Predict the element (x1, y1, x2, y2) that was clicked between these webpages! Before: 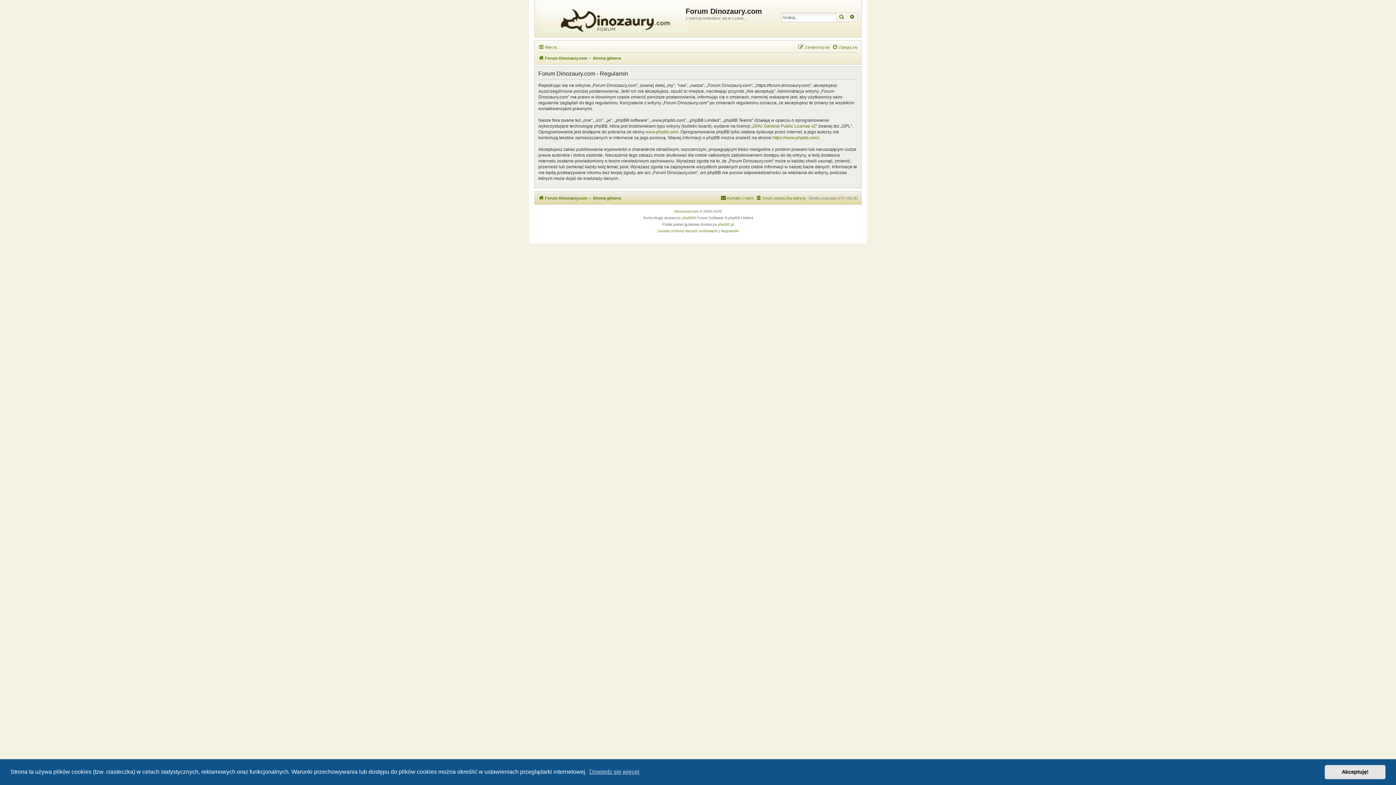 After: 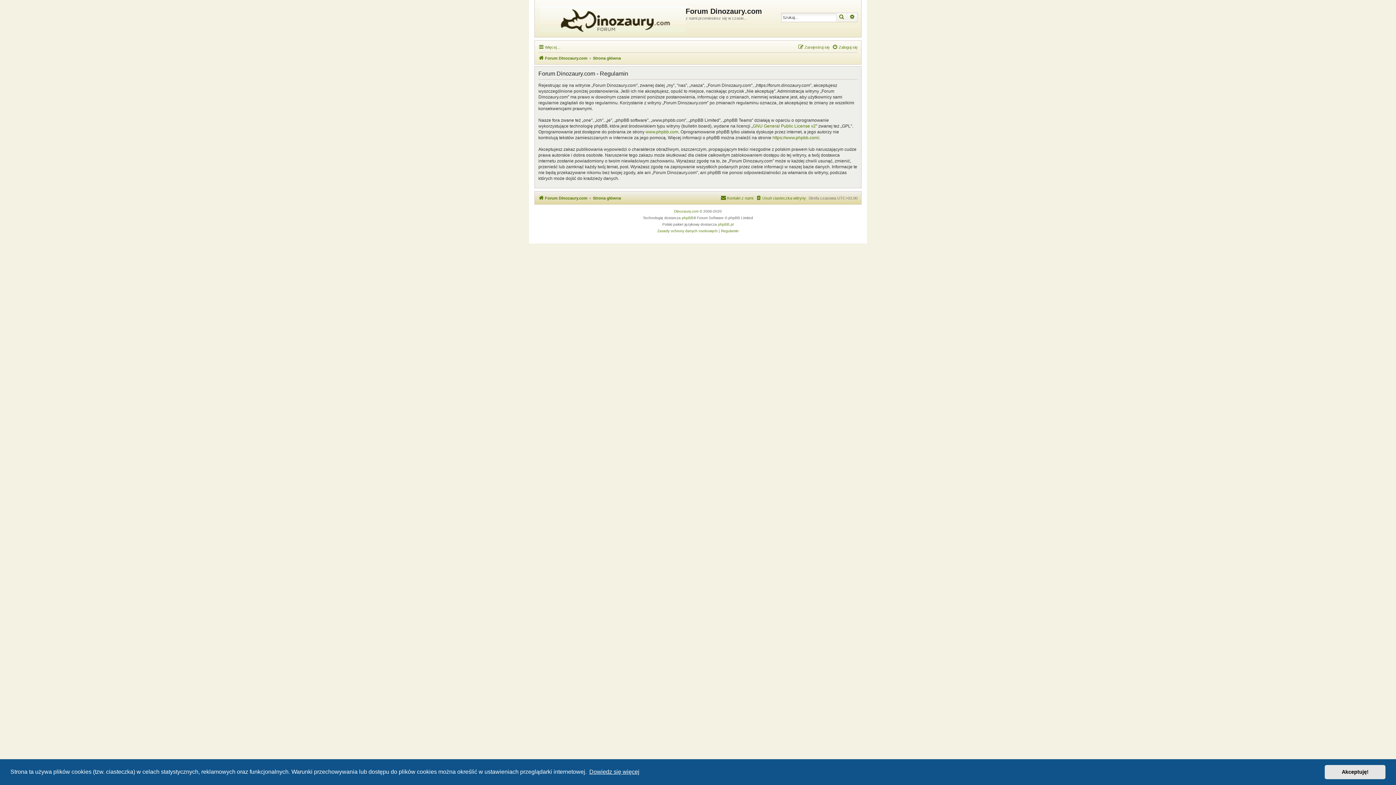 Action: label: learn more about cookies bbox: (588, 766, 640, 777)